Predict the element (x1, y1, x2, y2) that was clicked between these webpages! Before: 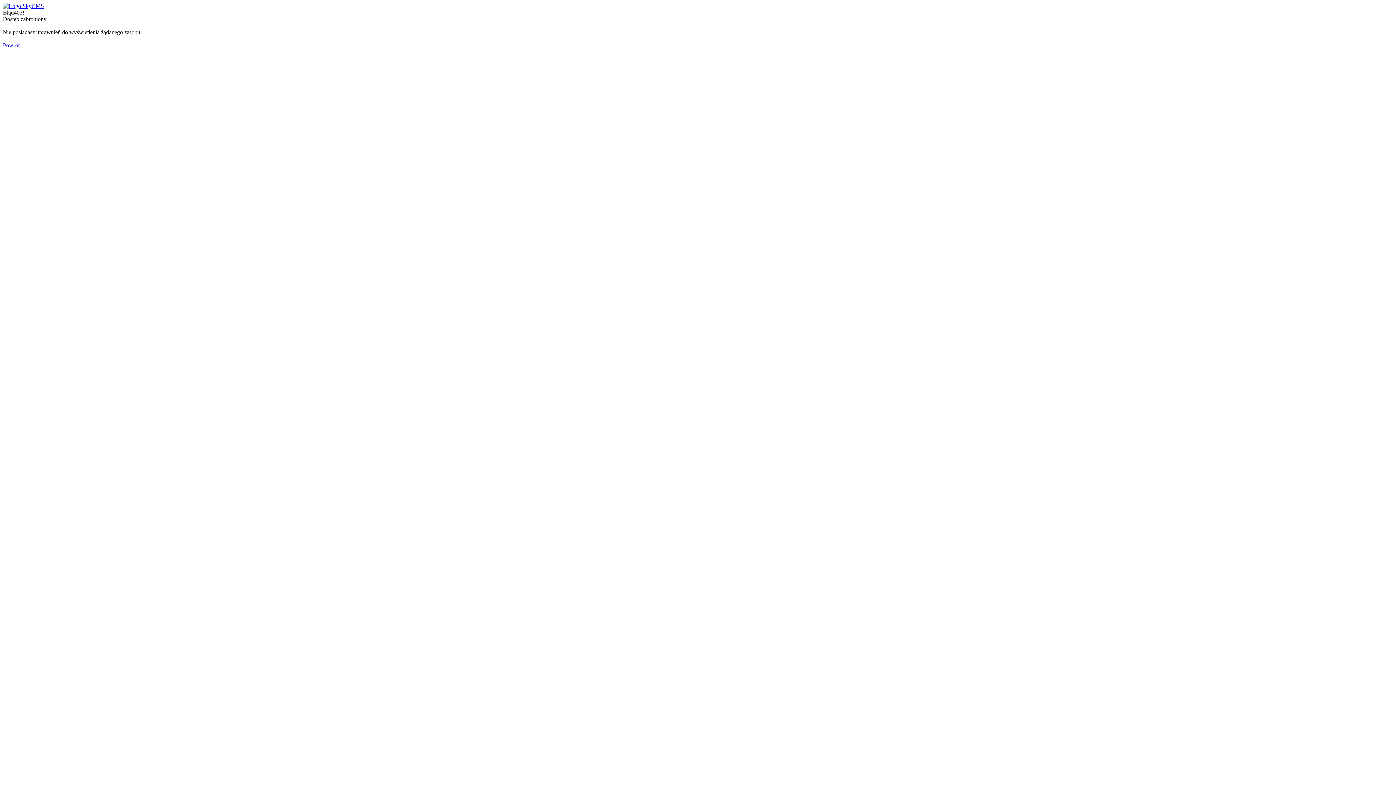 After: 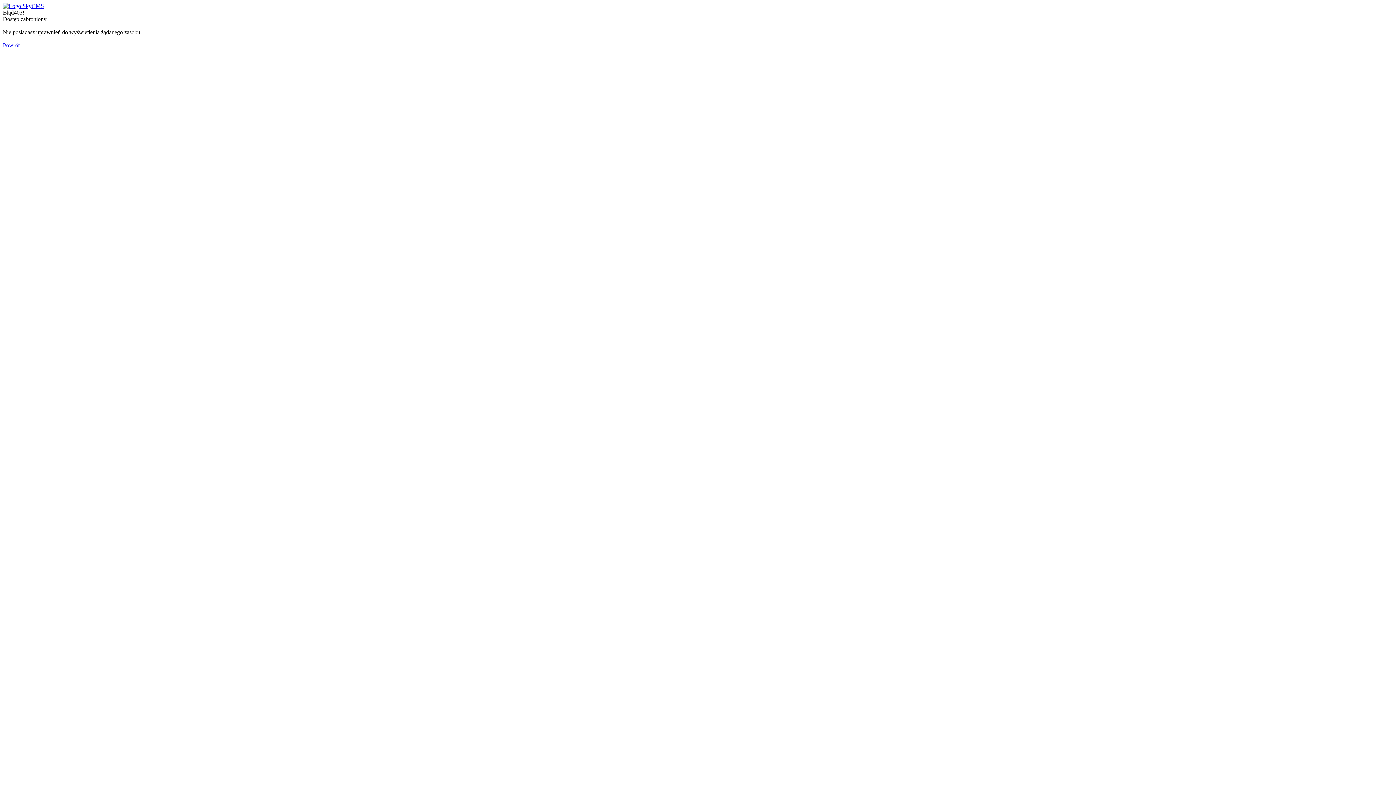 Action: label: Powrót bbox: (2, 42, 19, 48)